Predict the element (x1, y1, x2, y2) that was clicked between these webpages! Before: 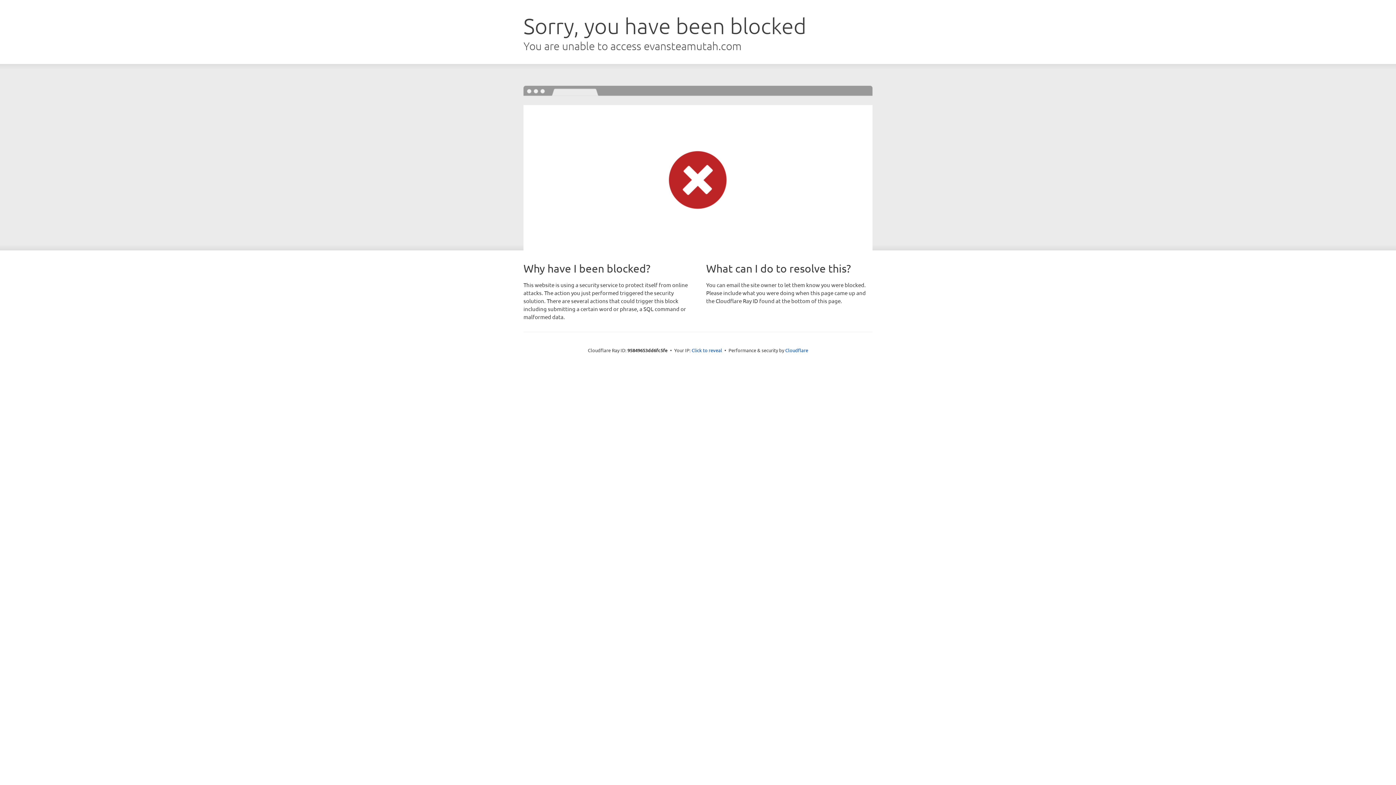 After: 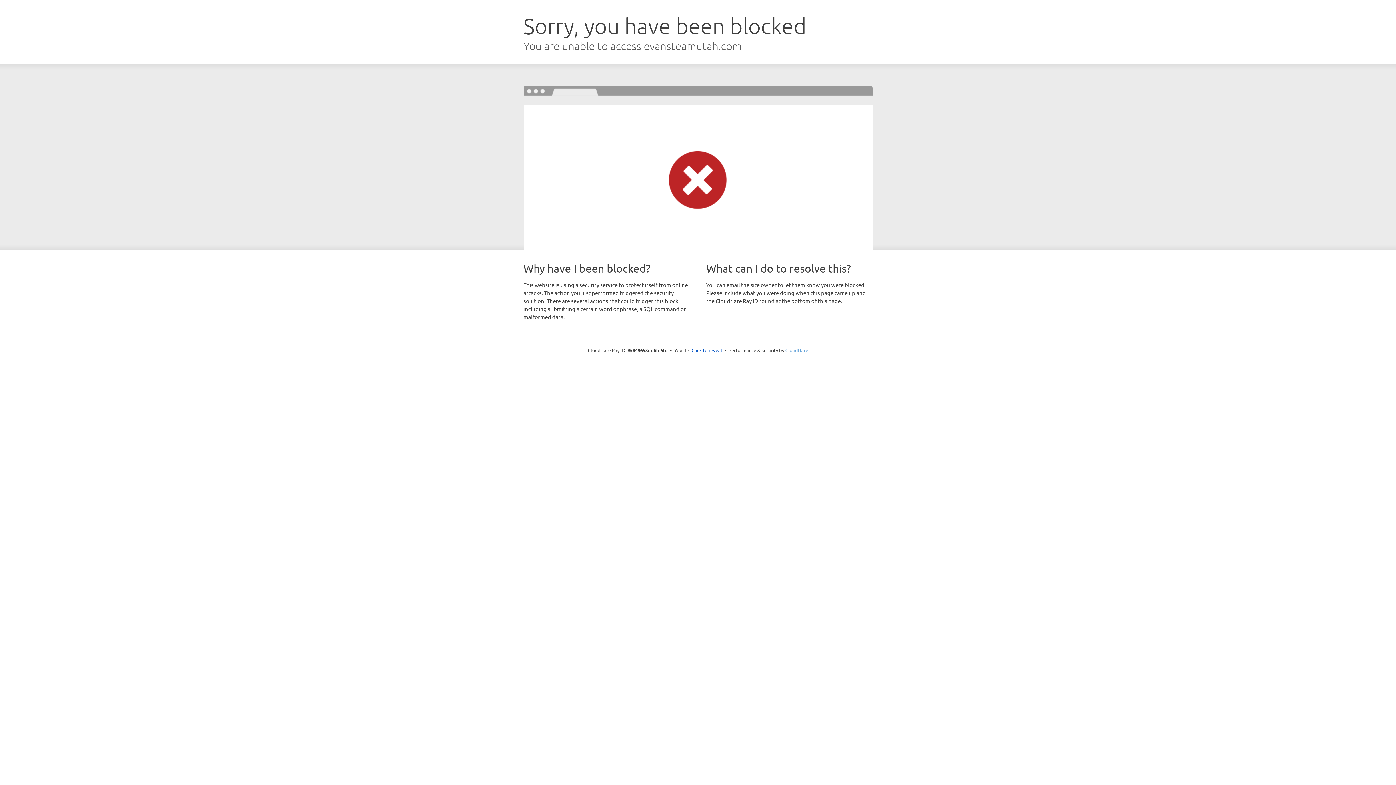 Action: bbox: (785, 347, 808, 353) label: Cloudflare